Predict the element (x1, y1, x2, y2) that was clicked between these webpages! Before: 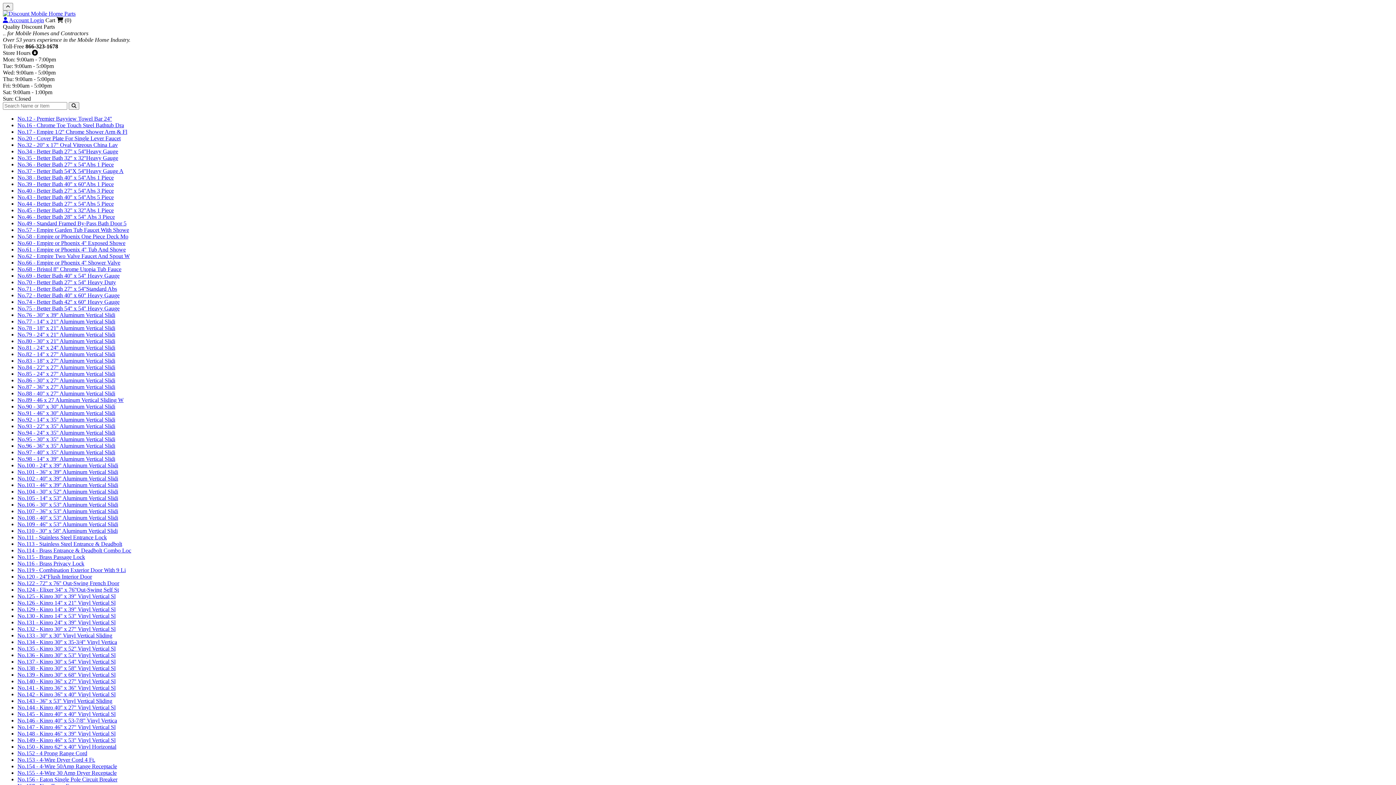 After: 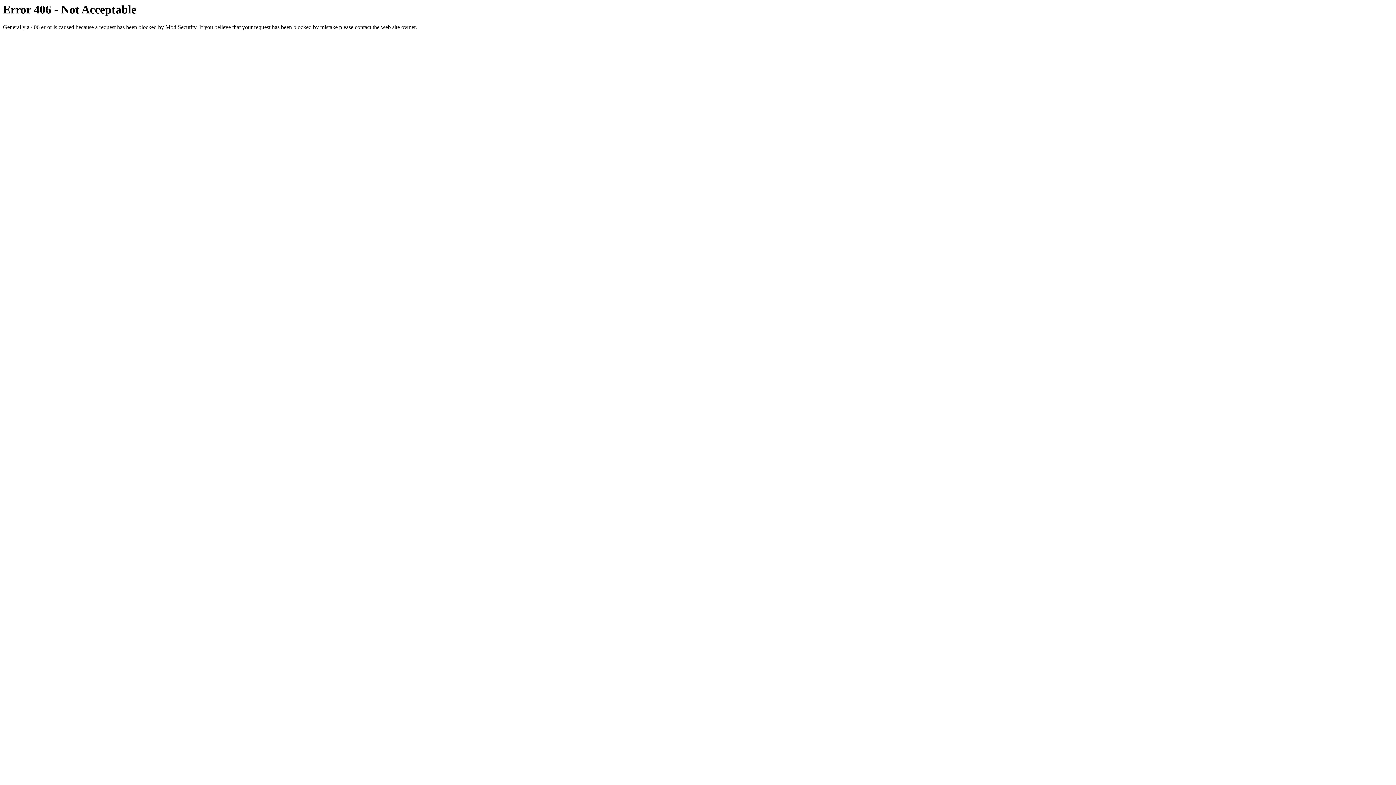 Action: label: No.36 - Better Bath 27'' x 54''Abs 1 Piece bbox: (17, 161, 113, 167)